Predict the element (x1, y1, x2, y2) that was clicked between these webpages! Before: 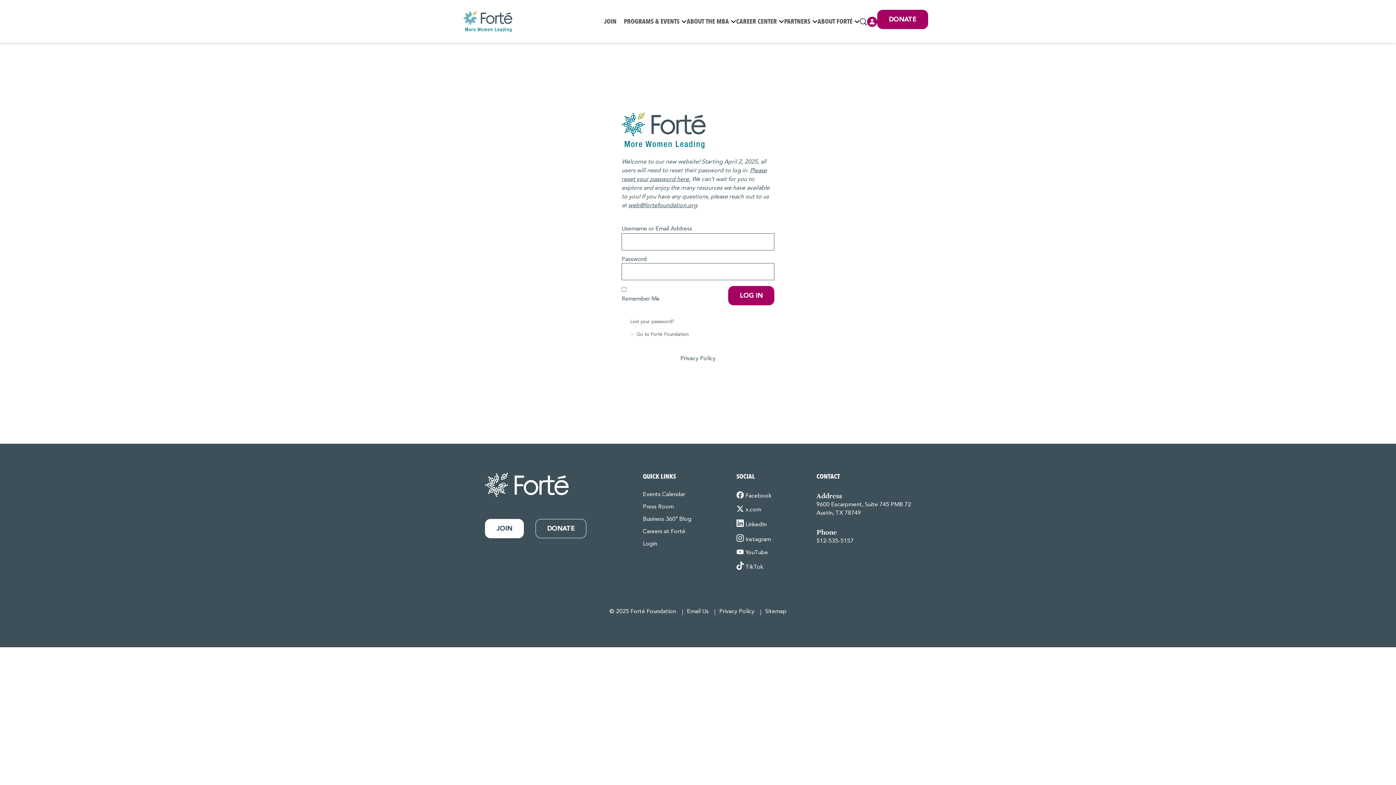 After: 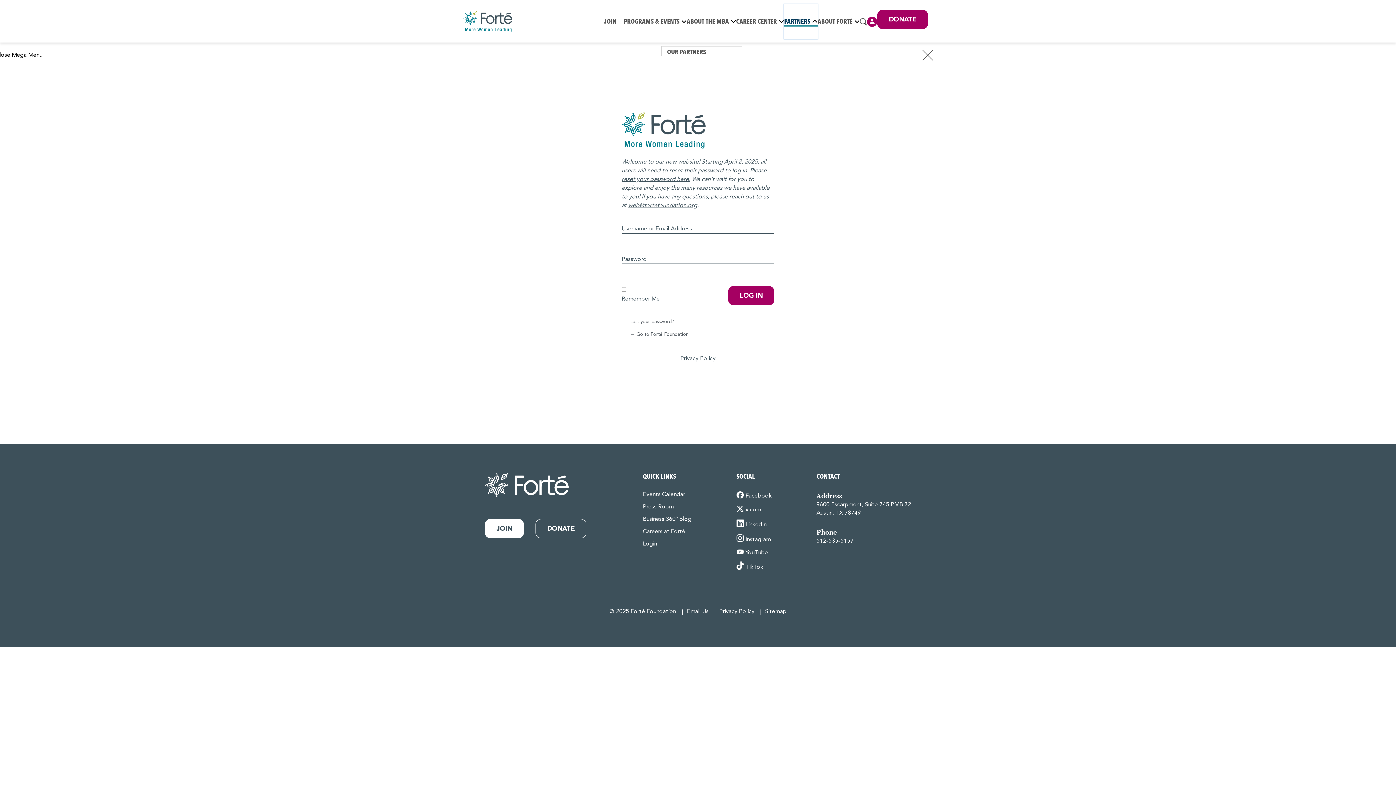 Action: label: PARTNERS bbox: (784, 4, 817, 38)